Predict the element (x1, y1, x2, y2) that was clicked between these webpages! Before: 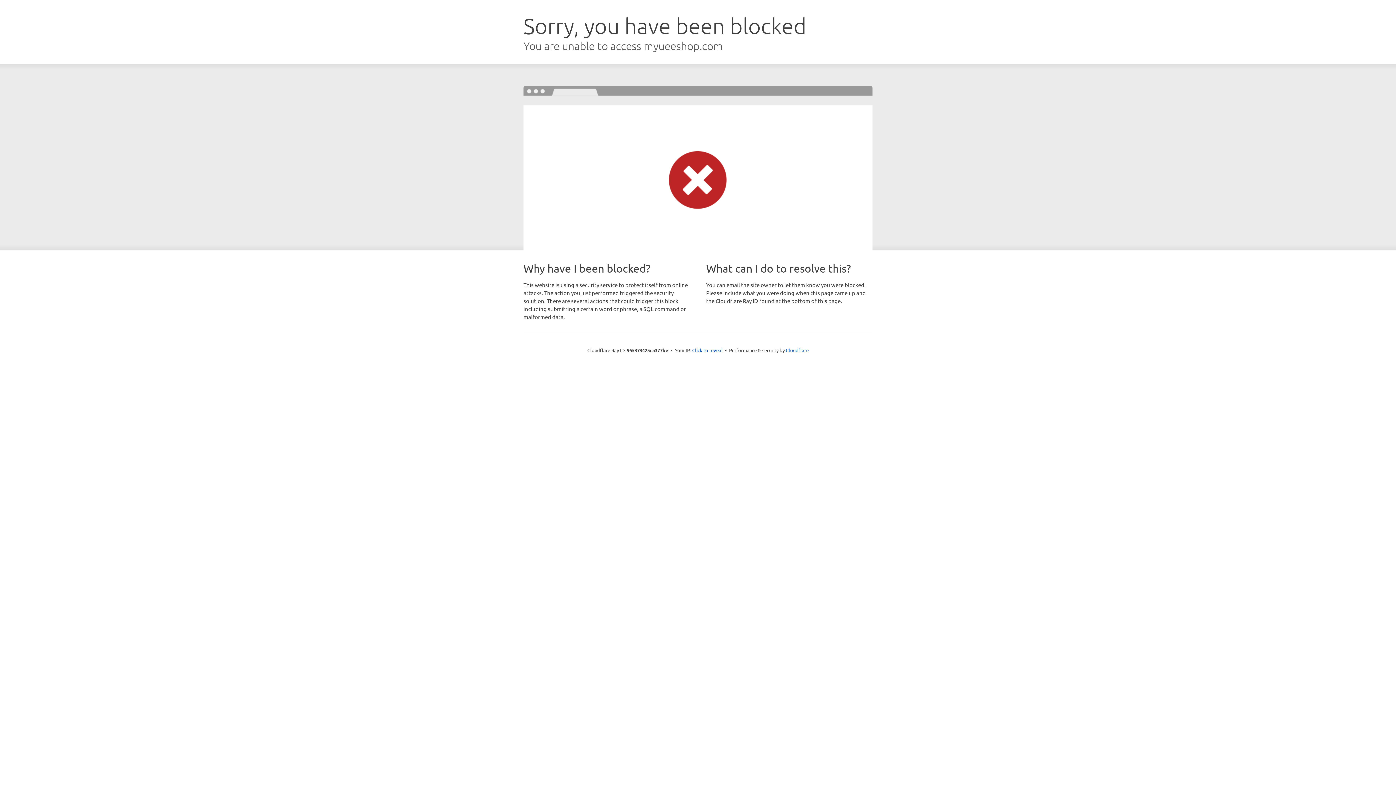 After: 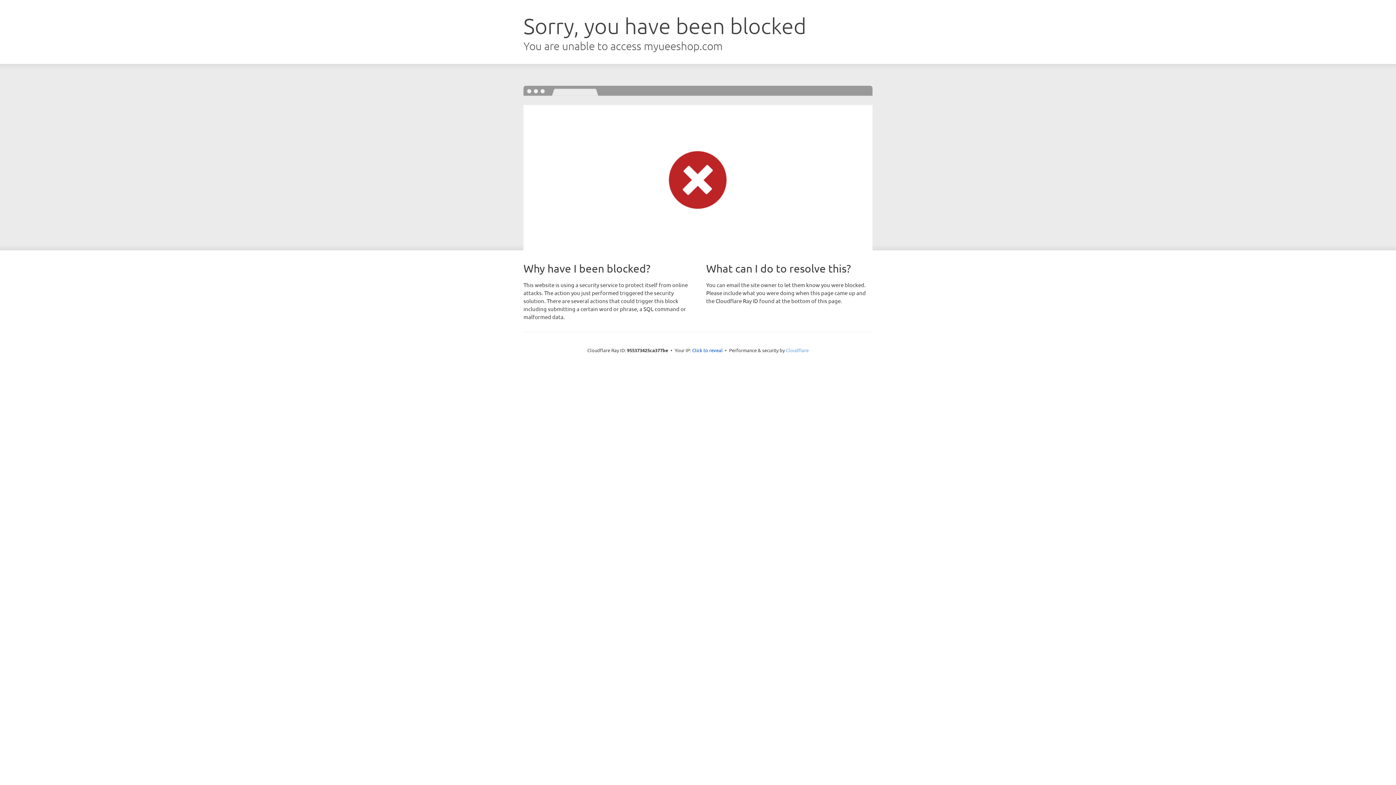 Action: label: Cloudflare bbox: (786, 347, 808, 353)